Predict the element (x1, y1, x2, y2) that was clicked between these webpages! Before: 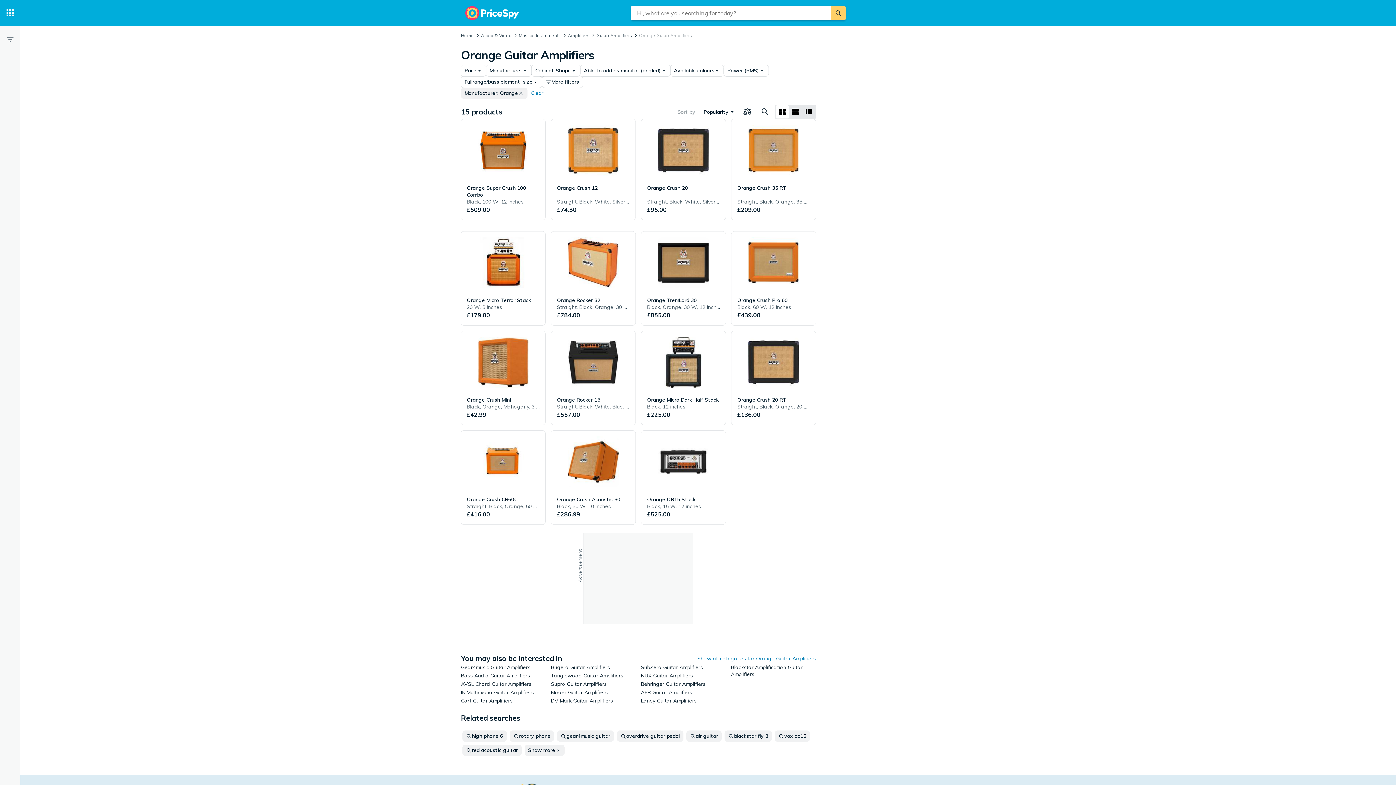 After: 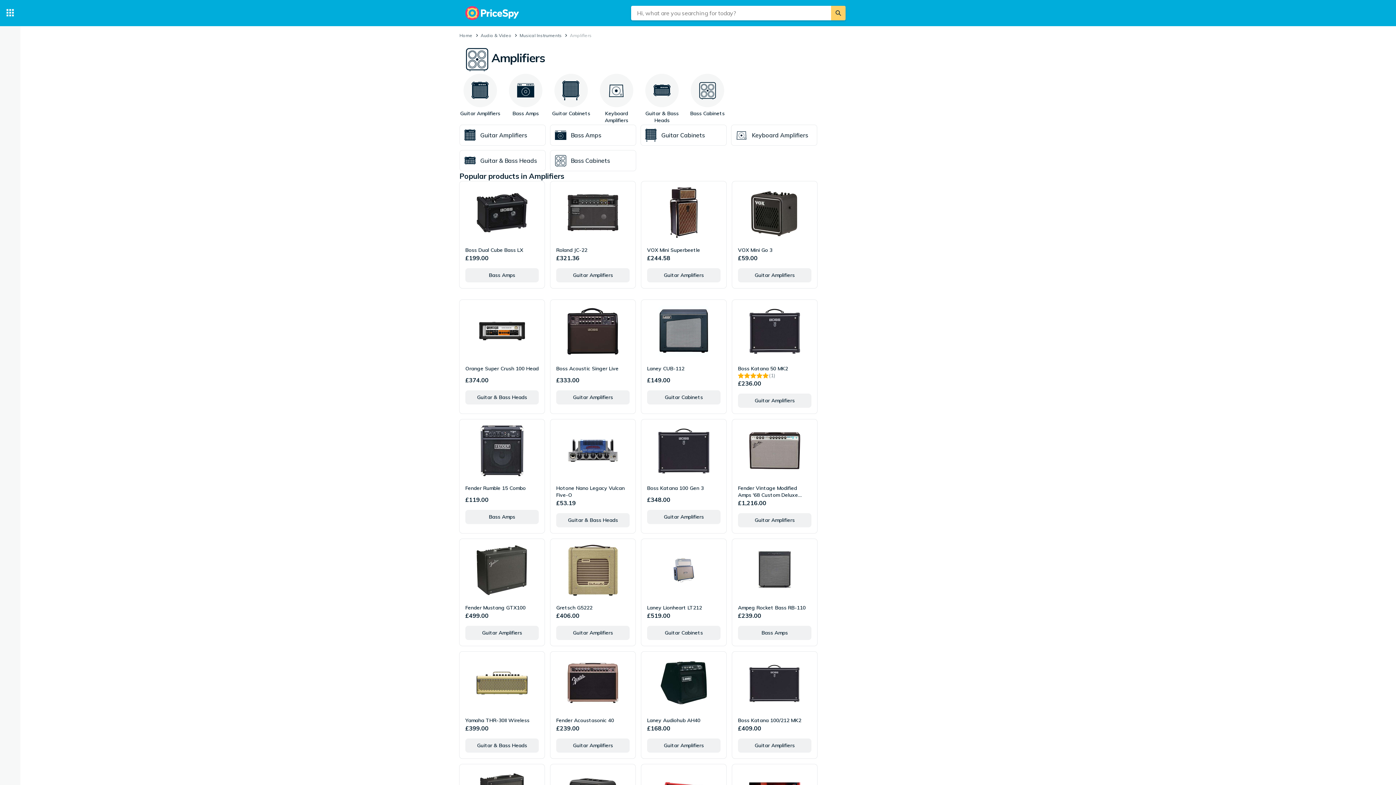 Action: bbox: (568, 32, 589, 38) label: Amplifiers